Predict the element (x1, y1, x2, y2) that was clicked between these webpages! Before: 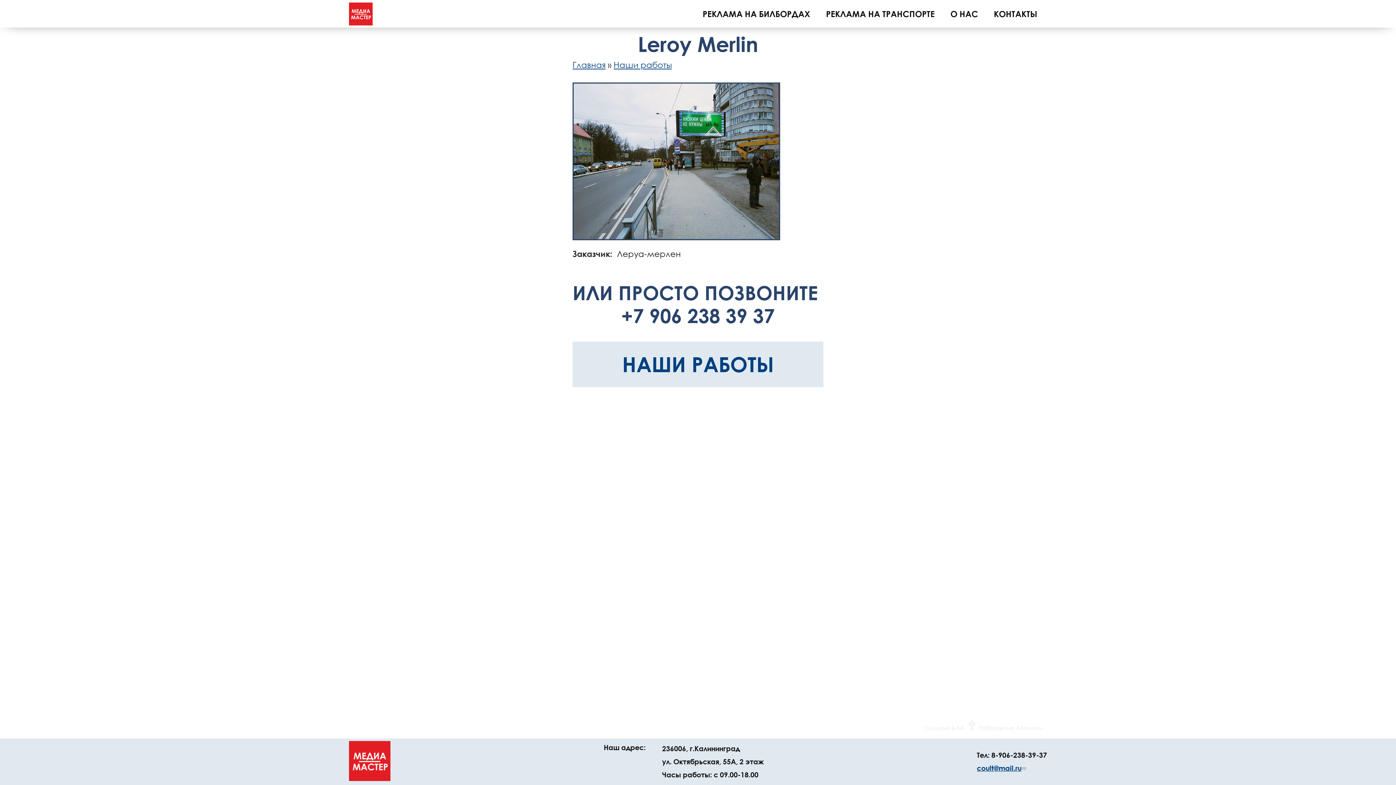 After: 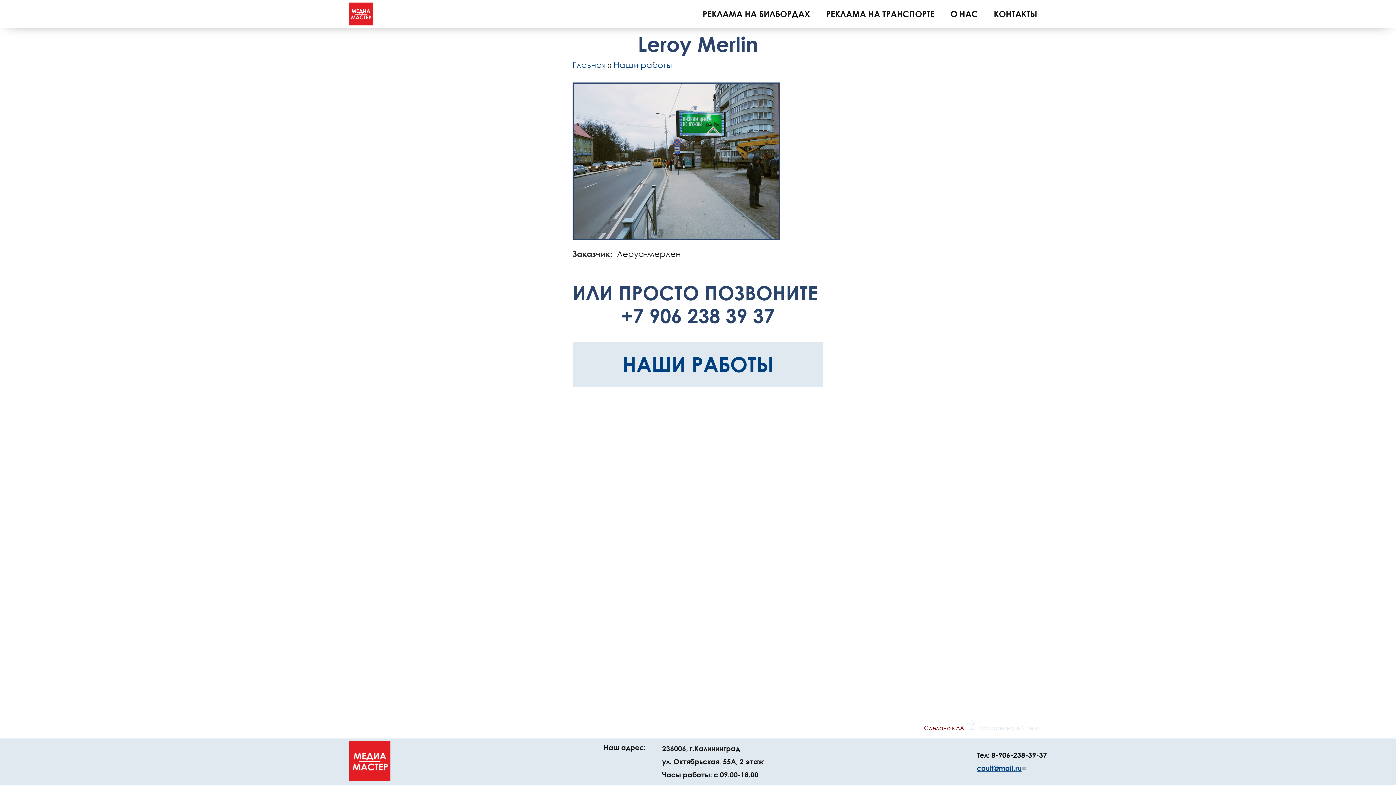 Action: bbox: (910, 724, 964, 731) label: Сделано в ЛА